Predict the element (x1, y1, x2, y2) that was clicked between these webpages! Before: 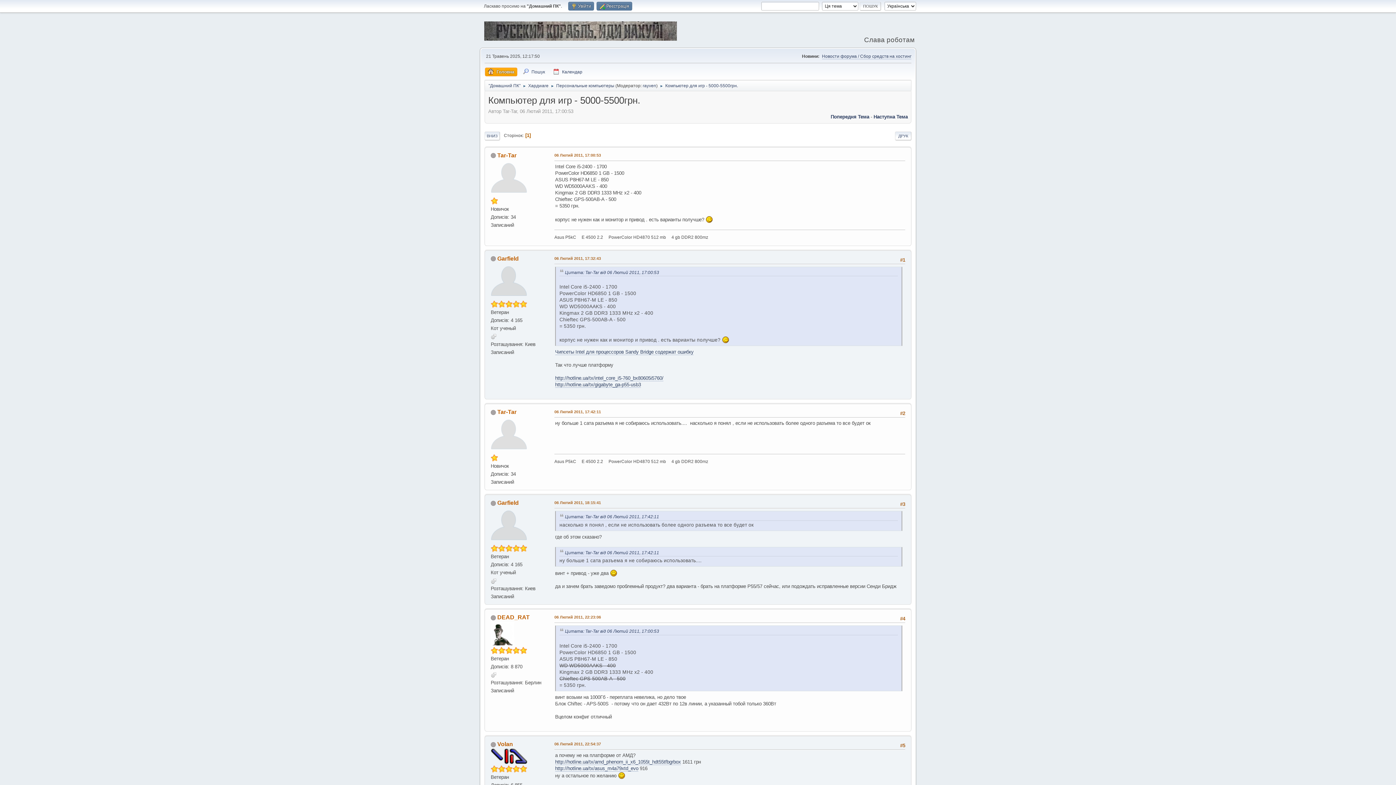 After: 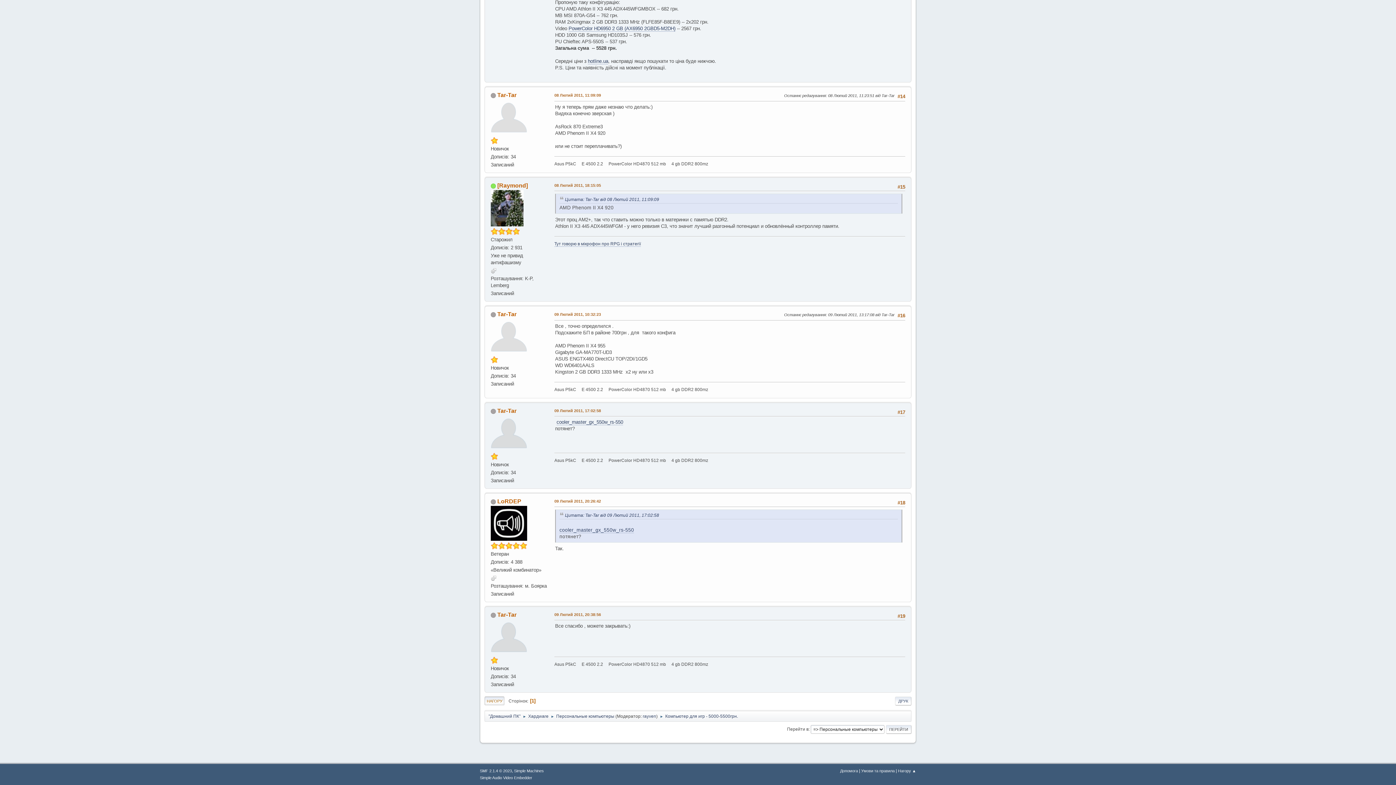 Action: bbox: (484, 131, 500, 140) label: ВНИЗ